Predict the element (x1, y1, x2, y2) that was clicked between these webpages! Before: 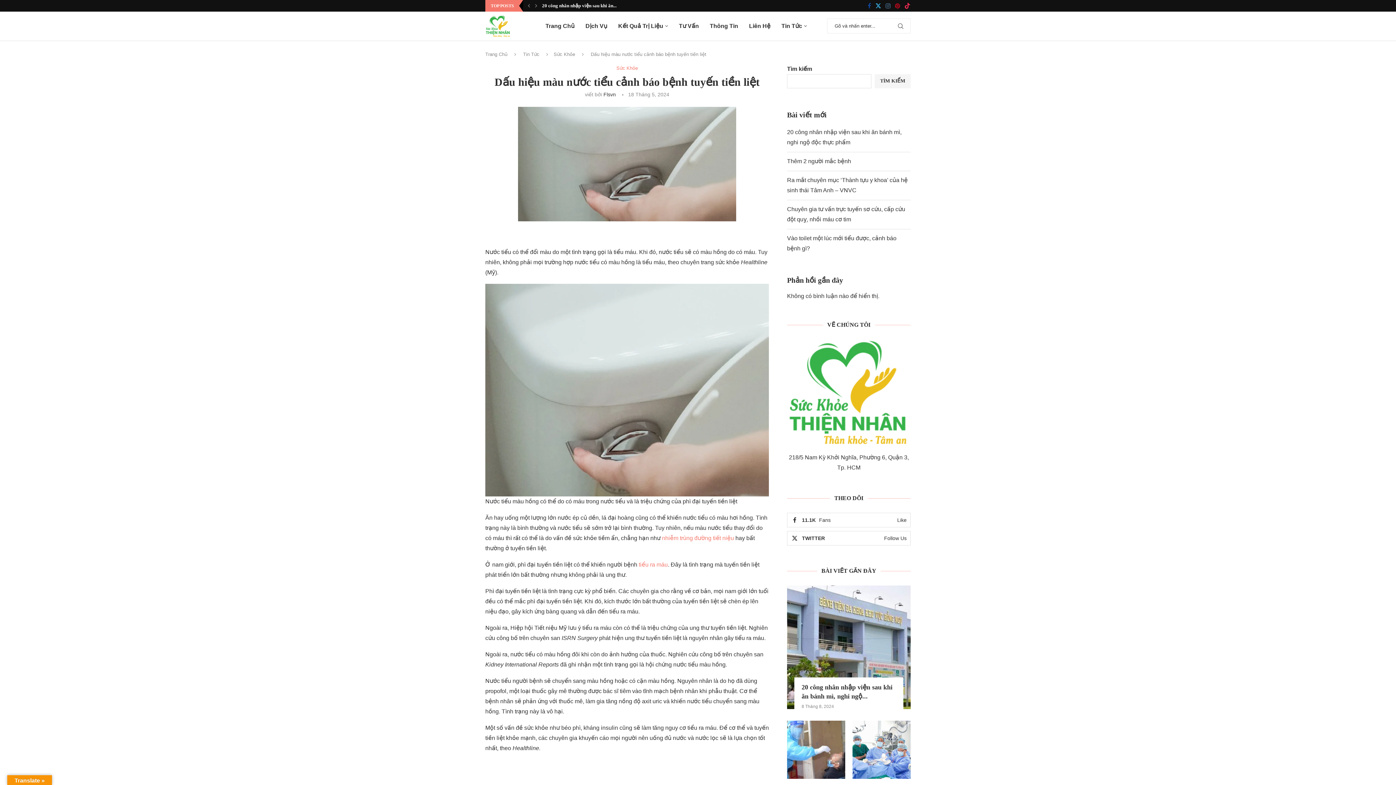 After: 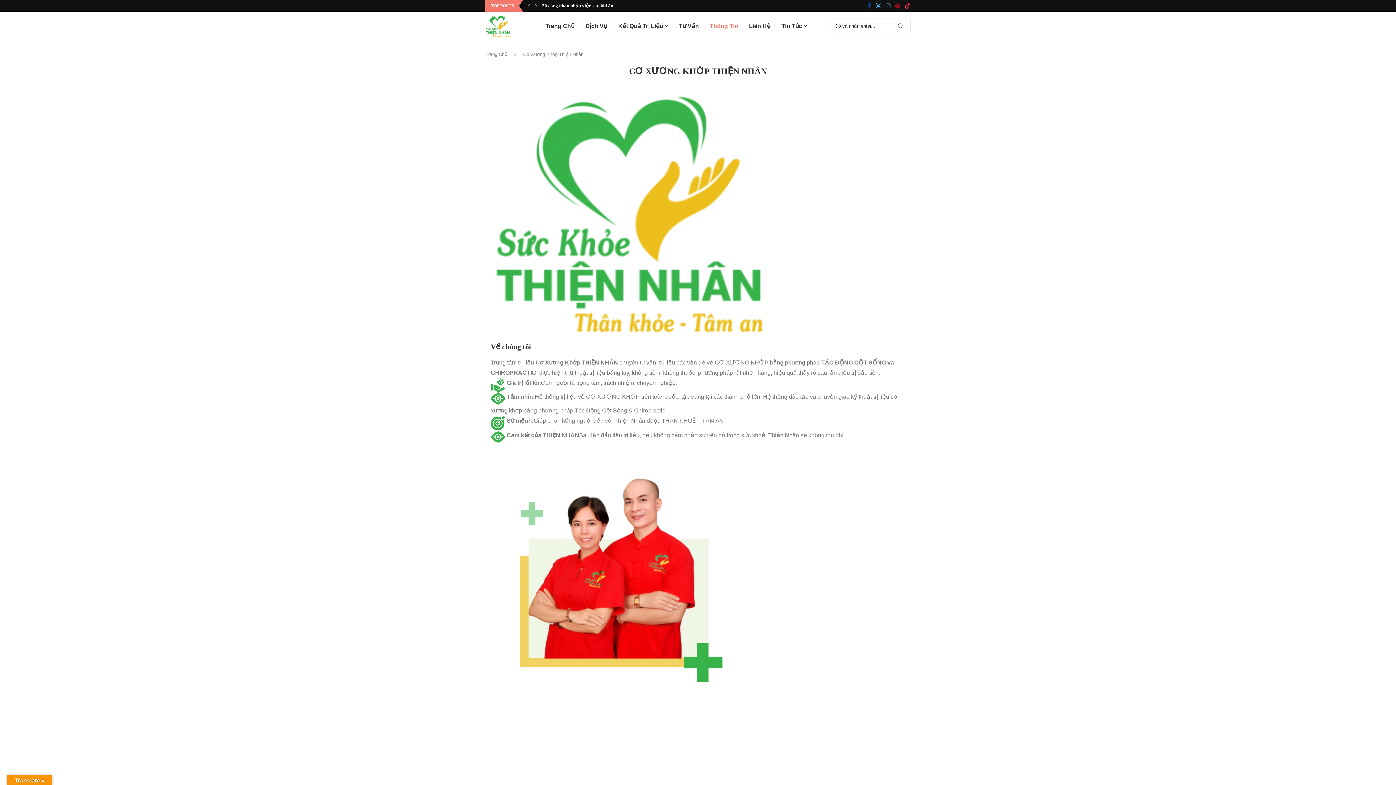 Action: bbox: (710, 15, 738, 36) label: Thông Tin